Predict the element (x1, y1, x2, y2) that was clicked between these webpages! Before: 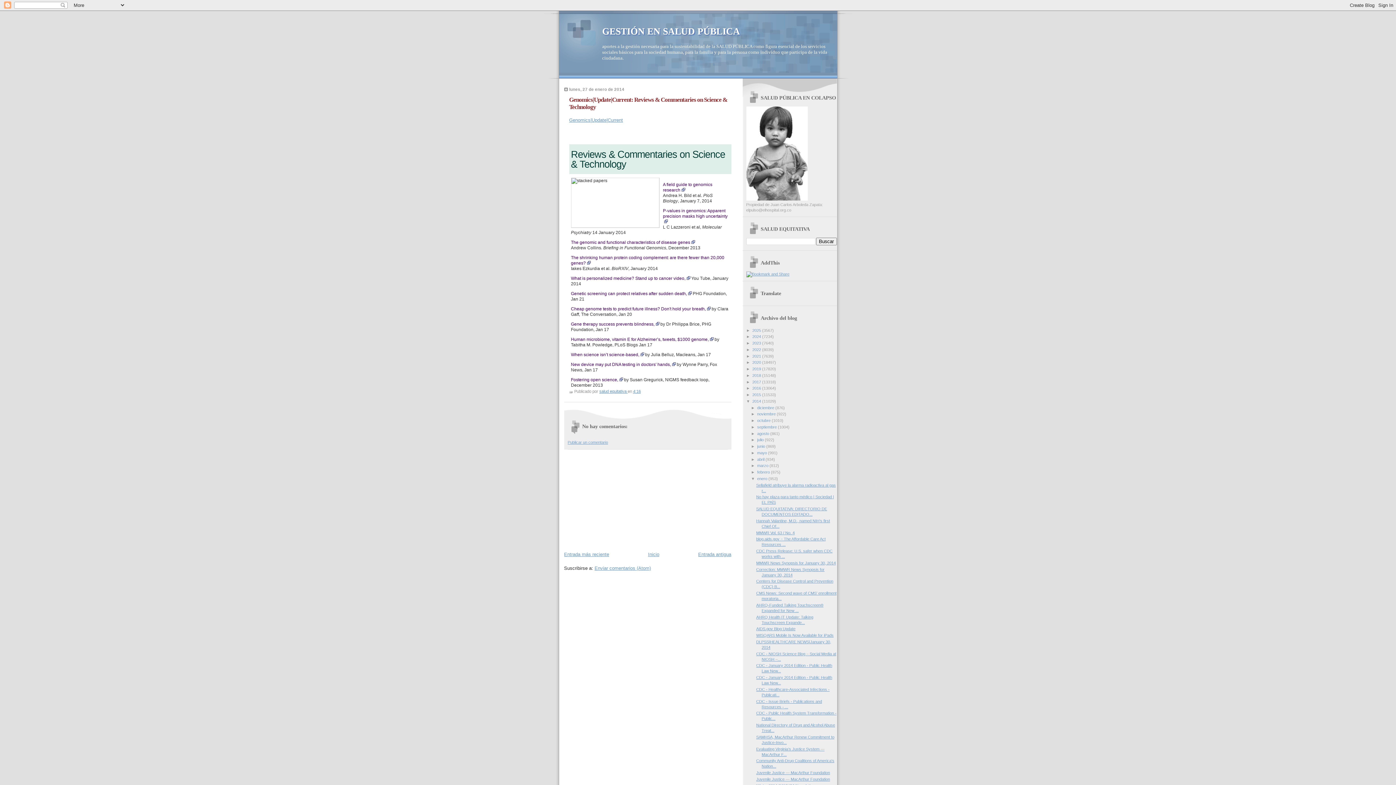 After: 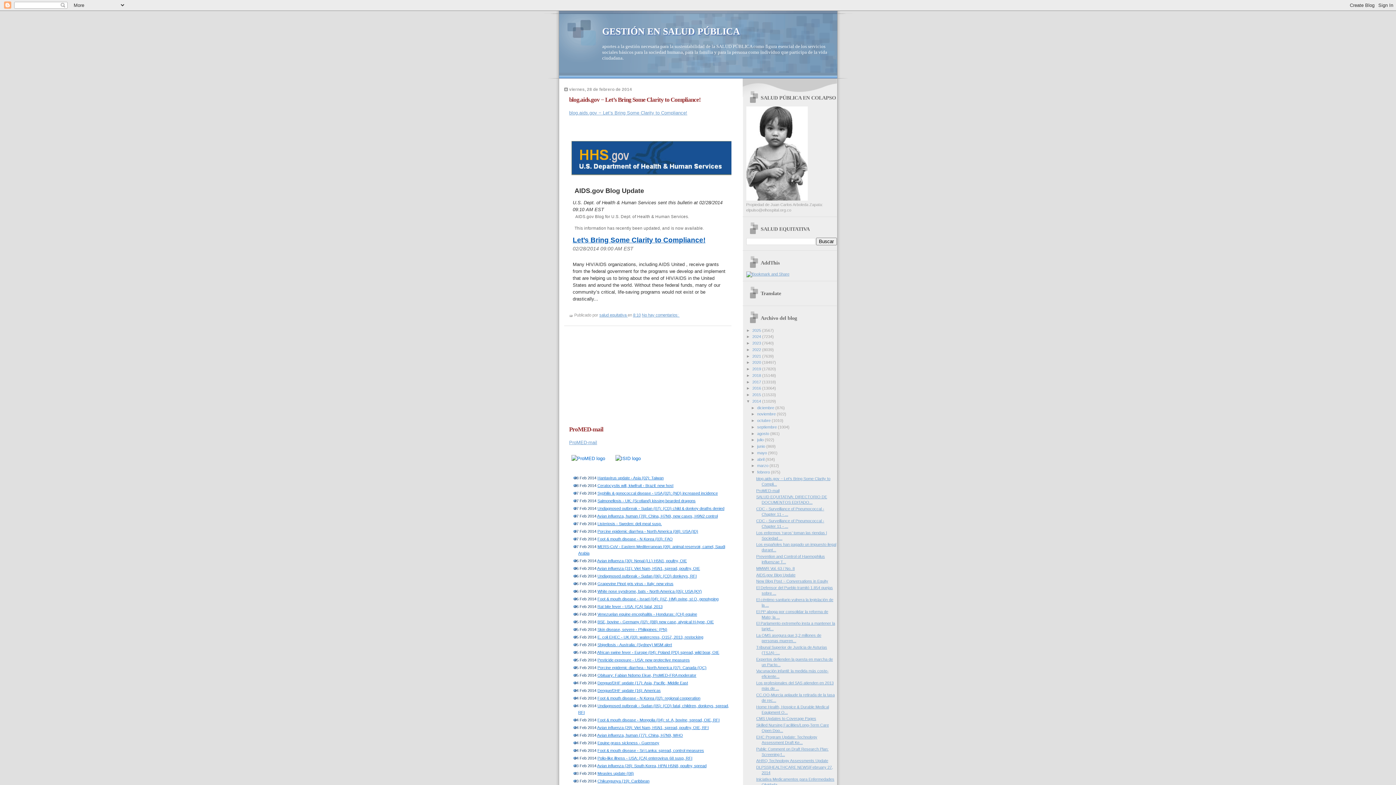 Action: bbox: (757, 470, 771, 474) label: febrero 